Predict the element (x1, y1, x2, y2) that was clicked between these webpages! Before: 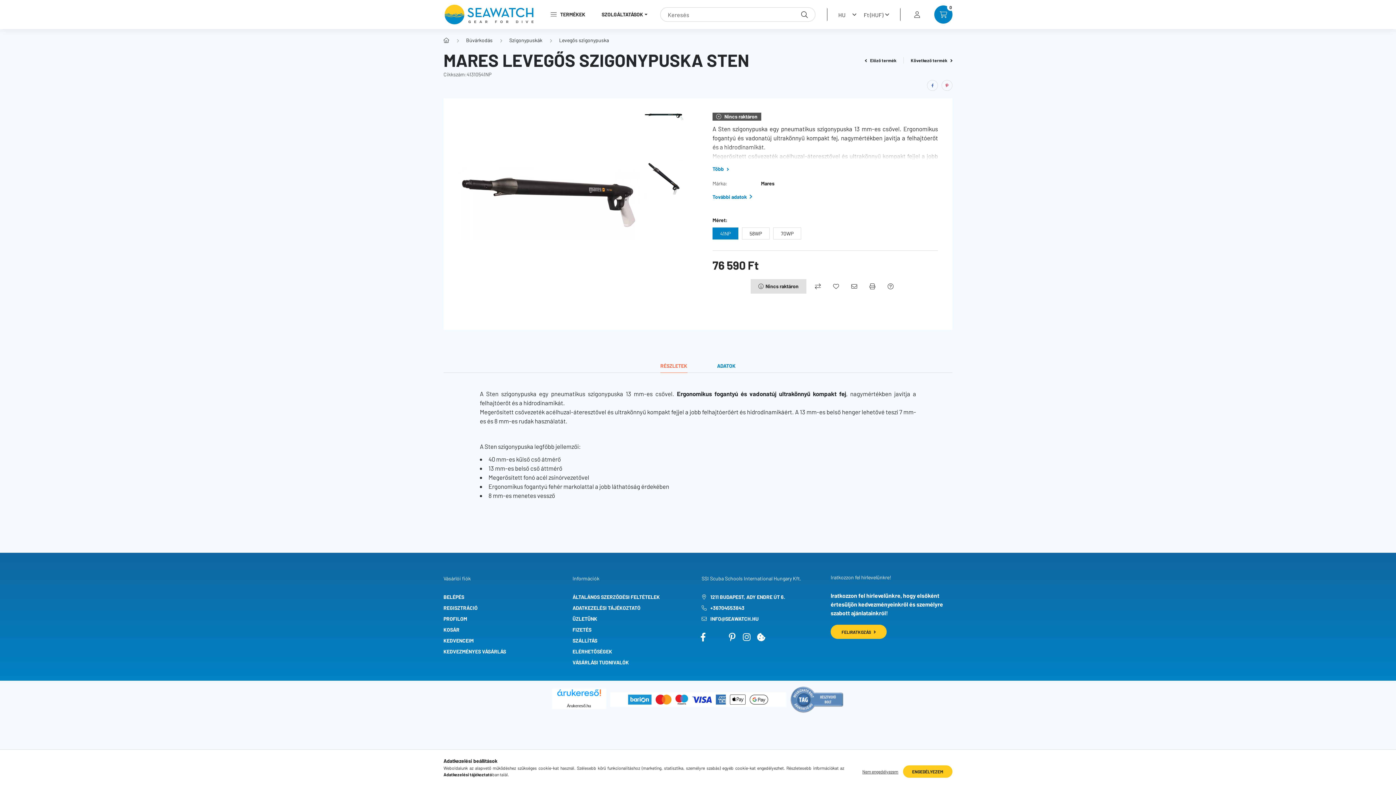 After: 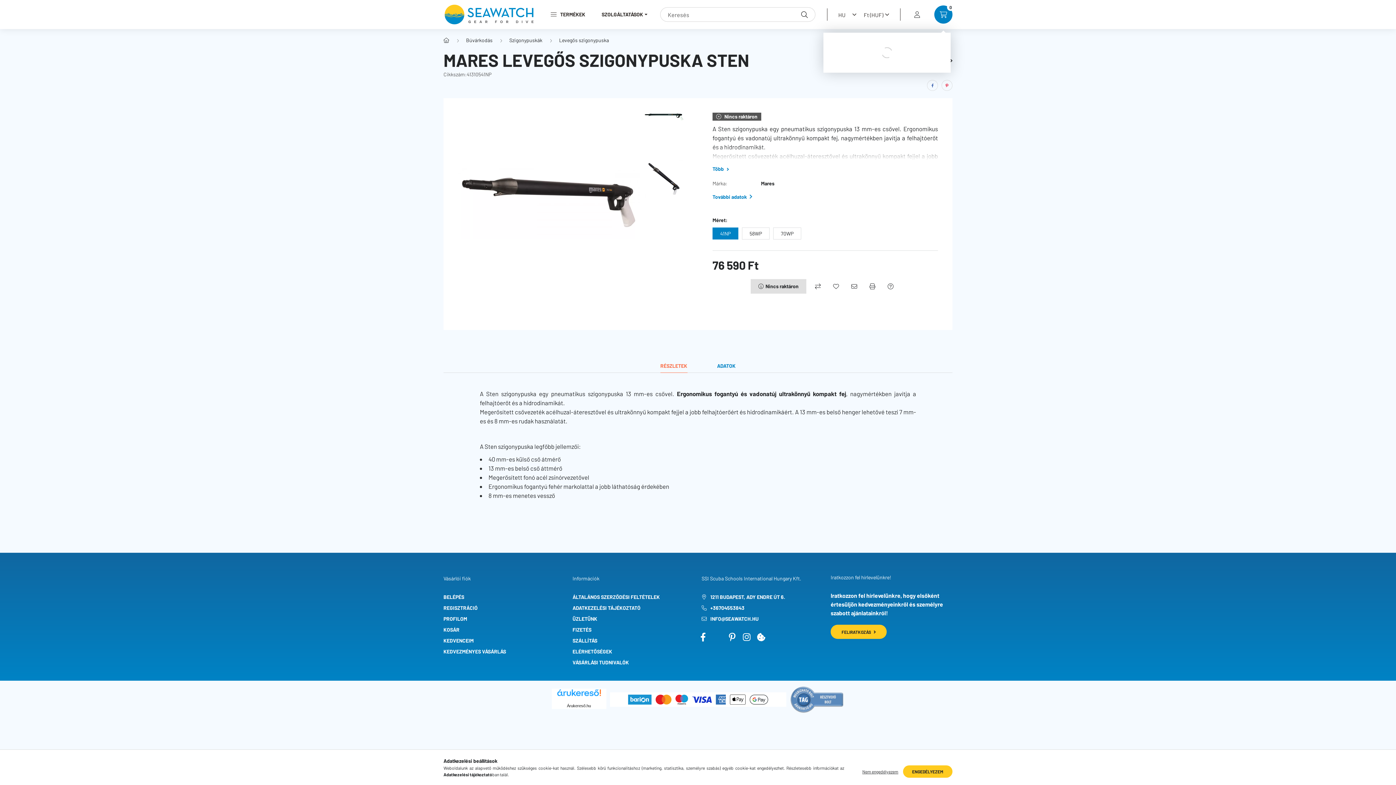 Action: label: cart button bbox: (934, 5, 952, 23)